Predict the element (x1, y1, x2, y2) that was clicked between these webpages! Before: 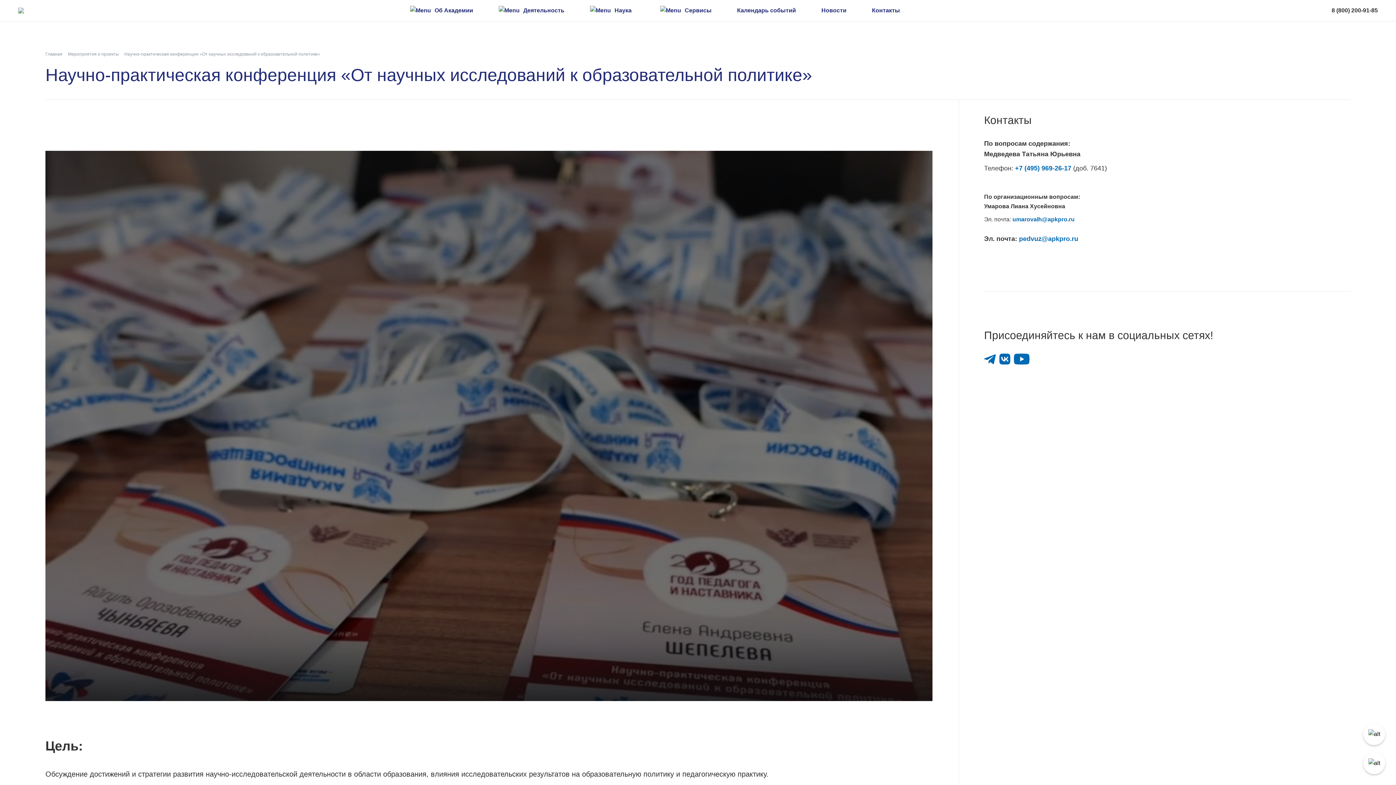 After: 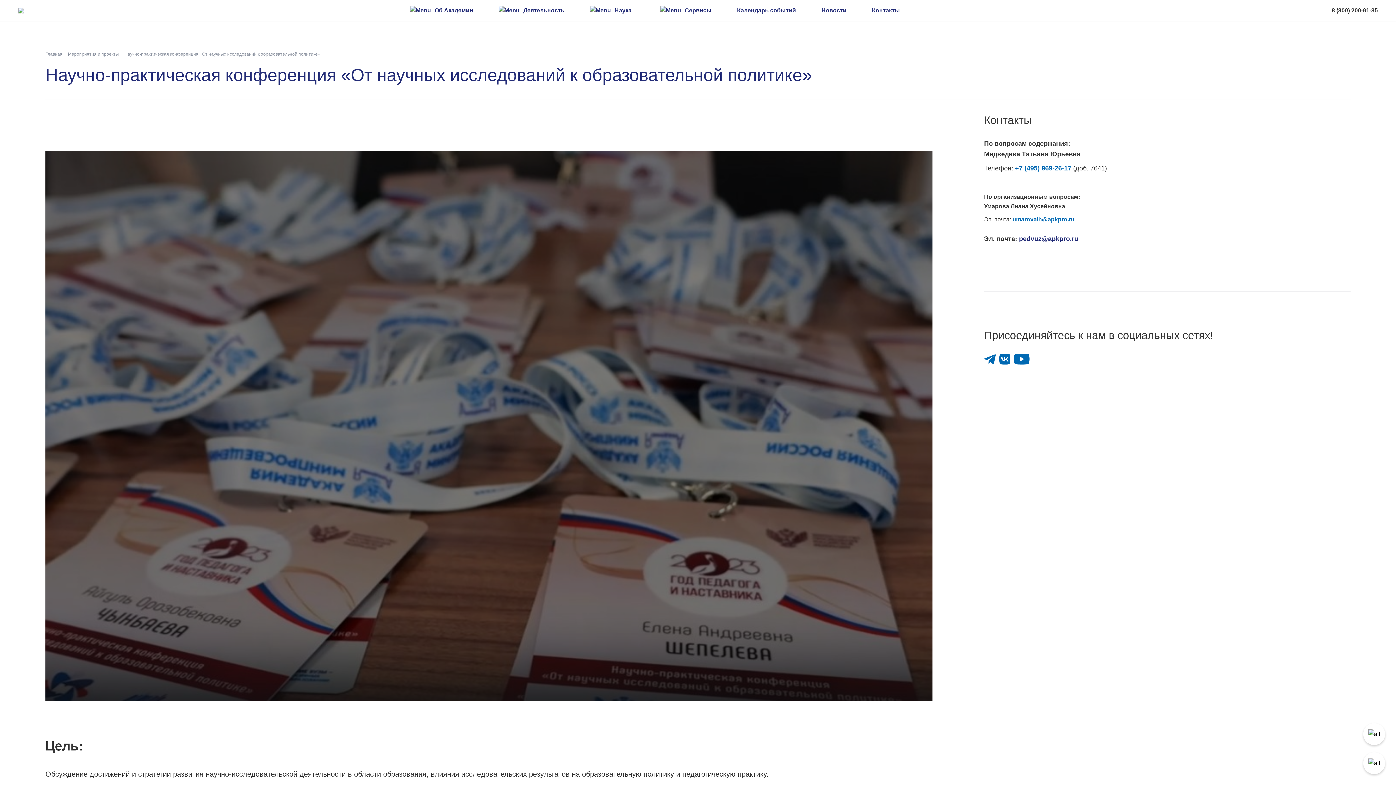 Action: label: pedvuz@apkpro.ru bbox: (1019, 233, 1078, 244)